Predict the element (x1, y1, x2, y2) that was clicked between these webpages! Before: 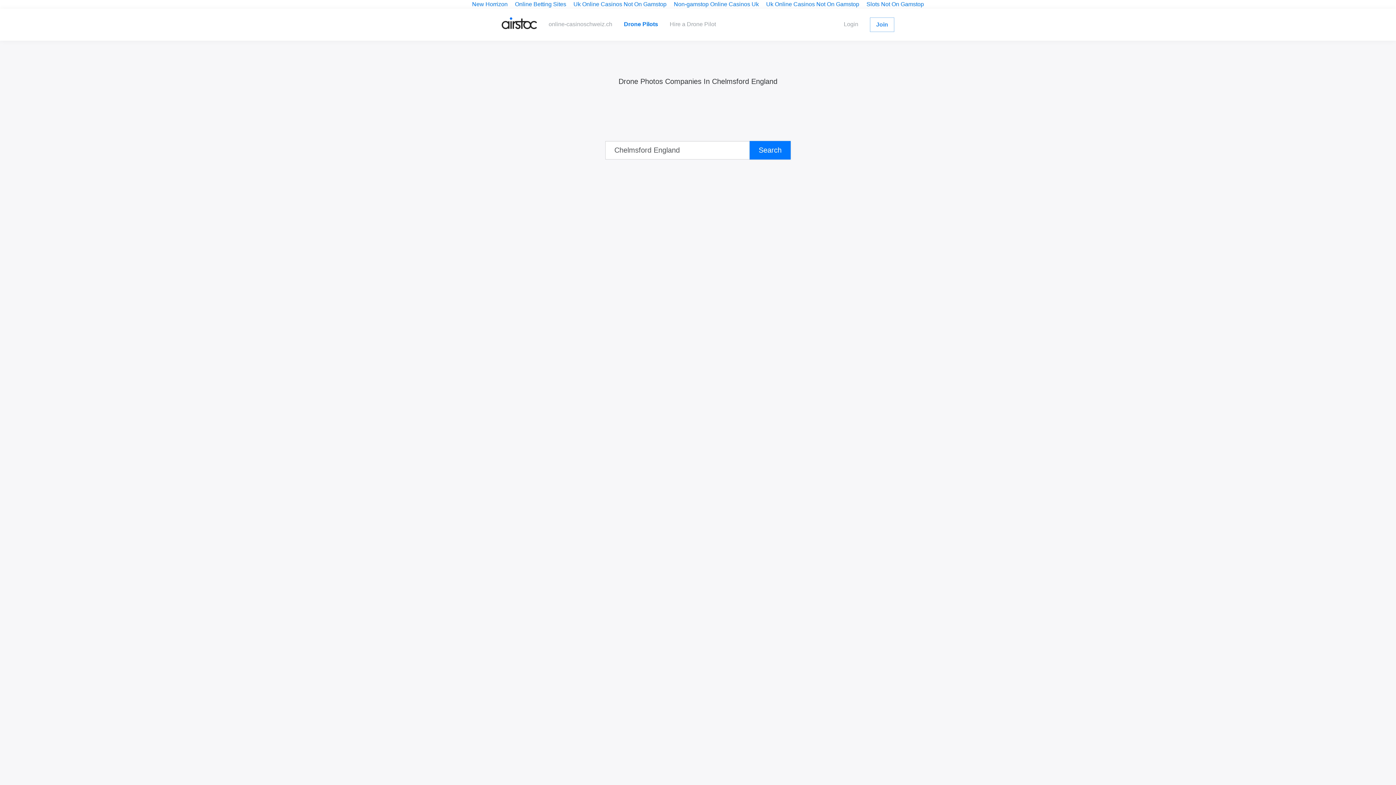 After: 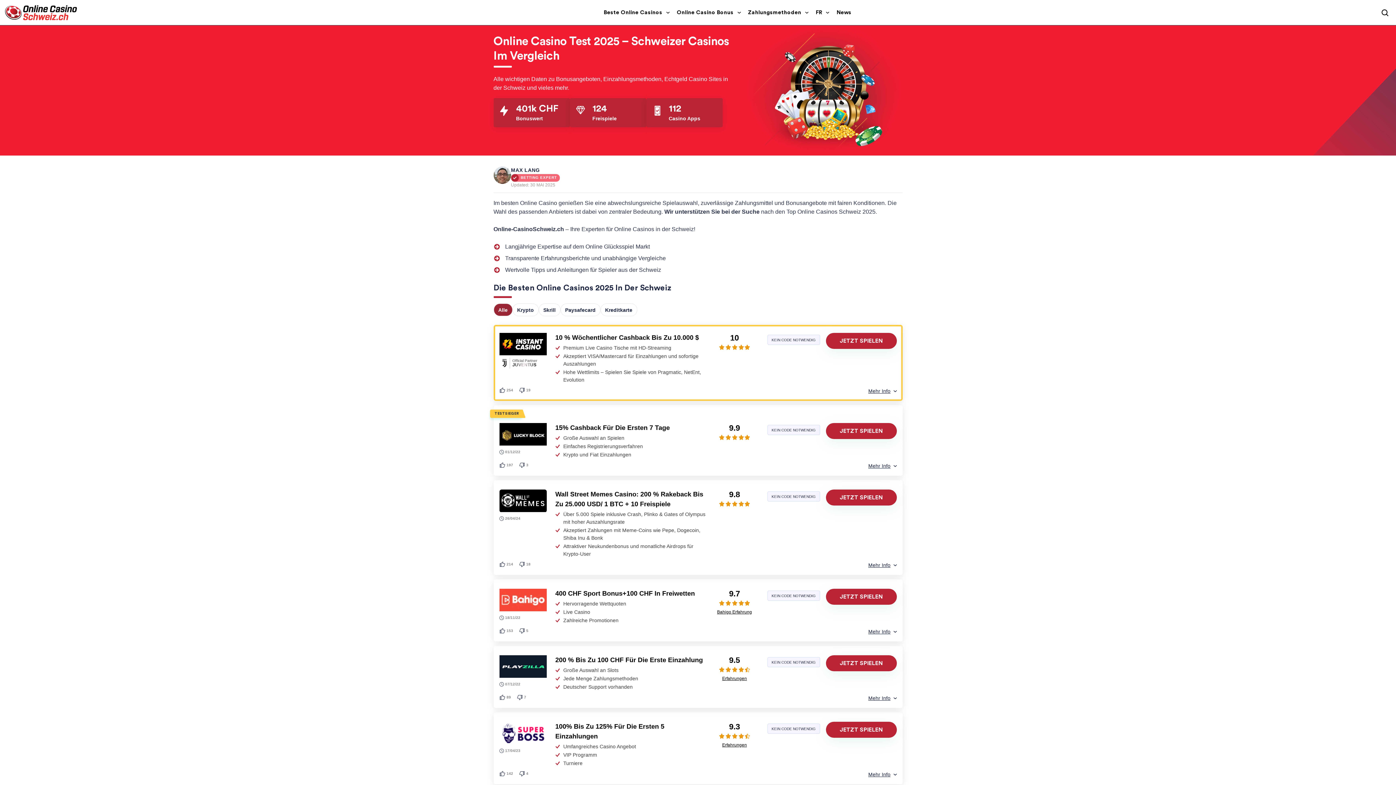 Action: label: online-casinoschweiz.ch bbox: (548, 17, 612, 31)